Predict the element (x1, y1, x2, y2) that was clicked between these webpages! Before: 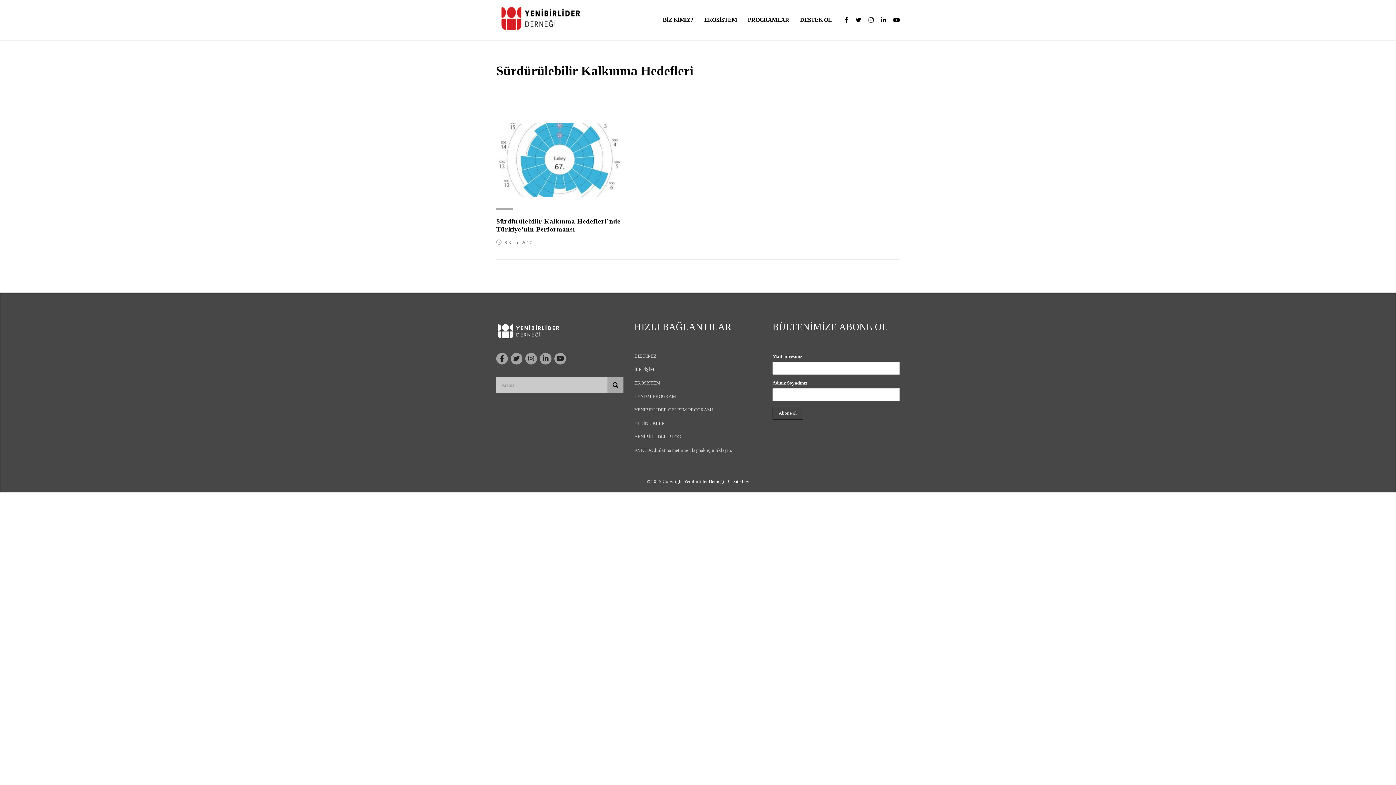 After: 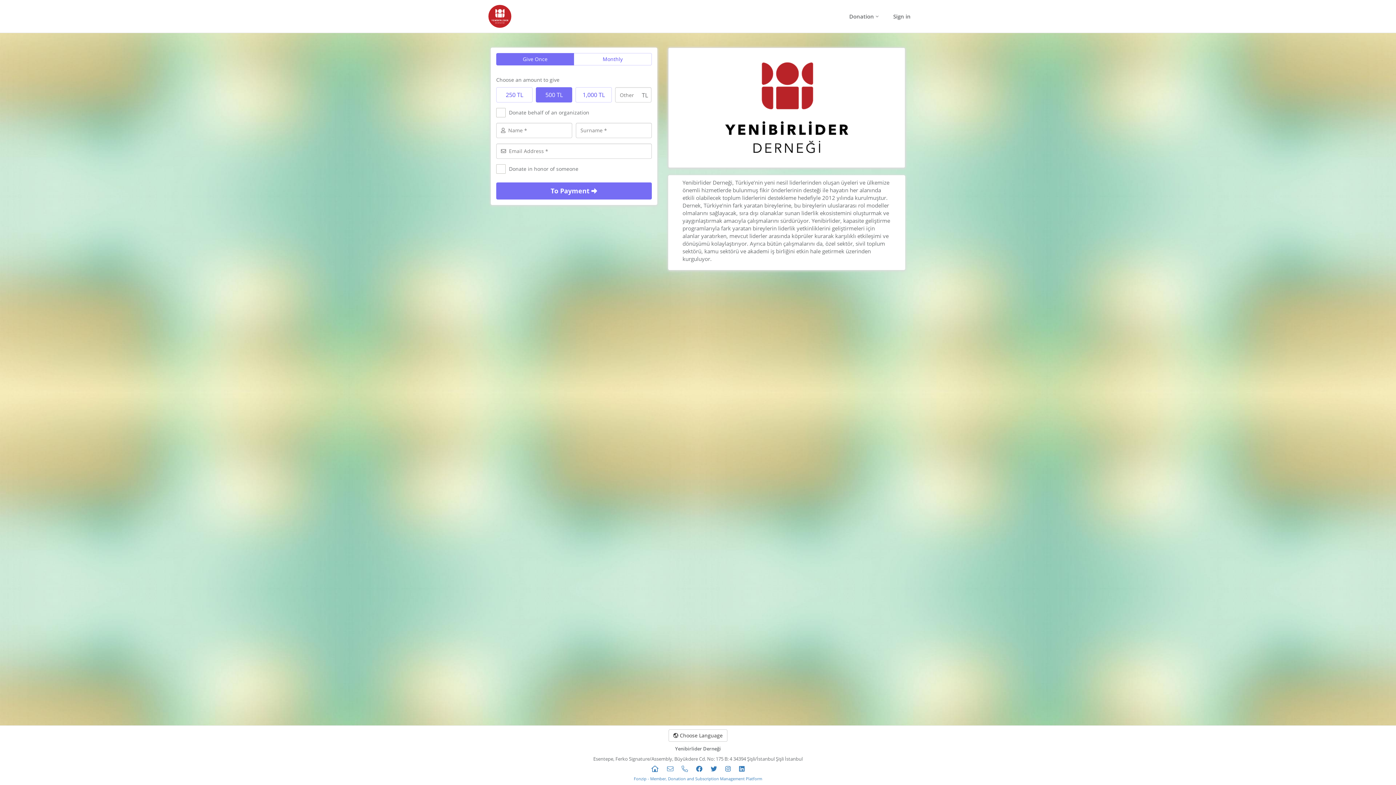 Action: label: DESTEK OL bbox: (794, 12, 837, 28)